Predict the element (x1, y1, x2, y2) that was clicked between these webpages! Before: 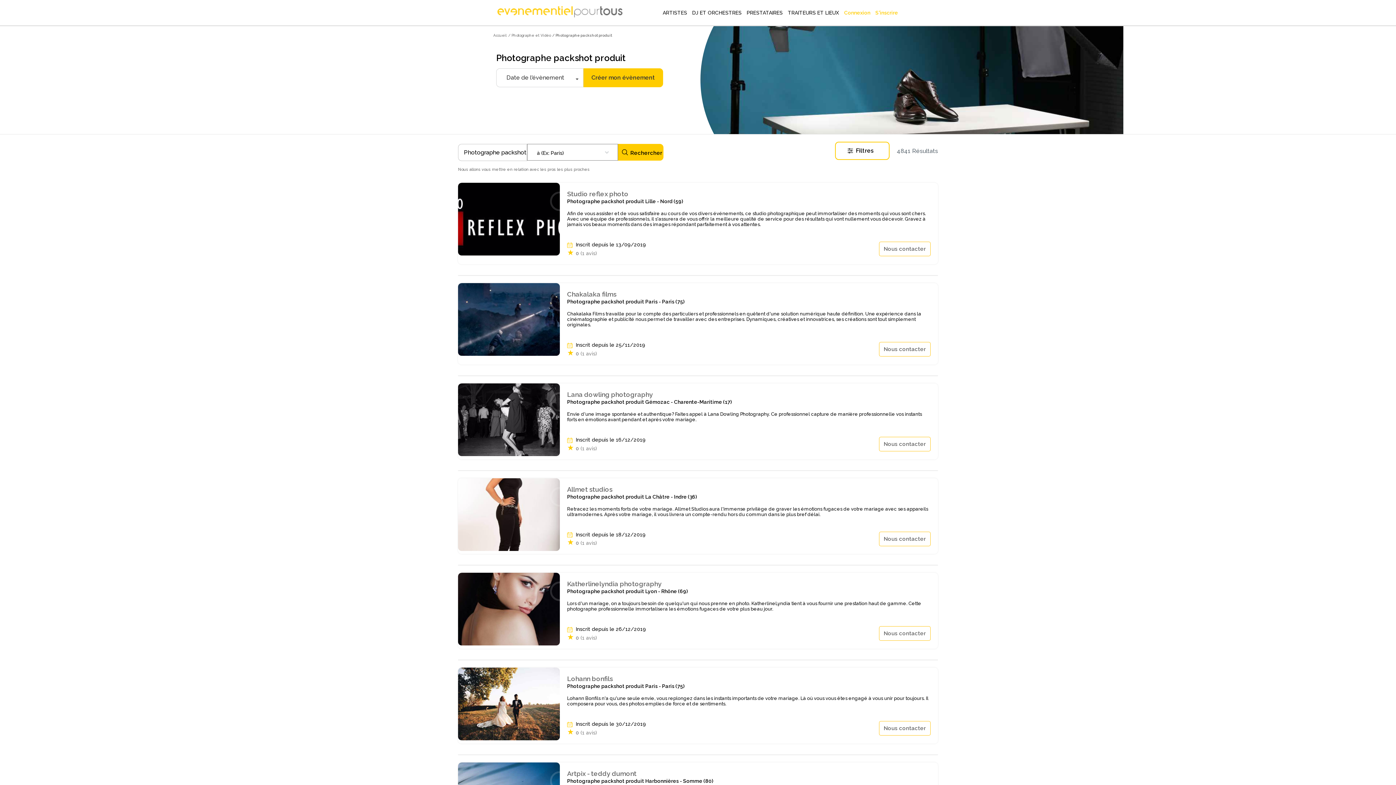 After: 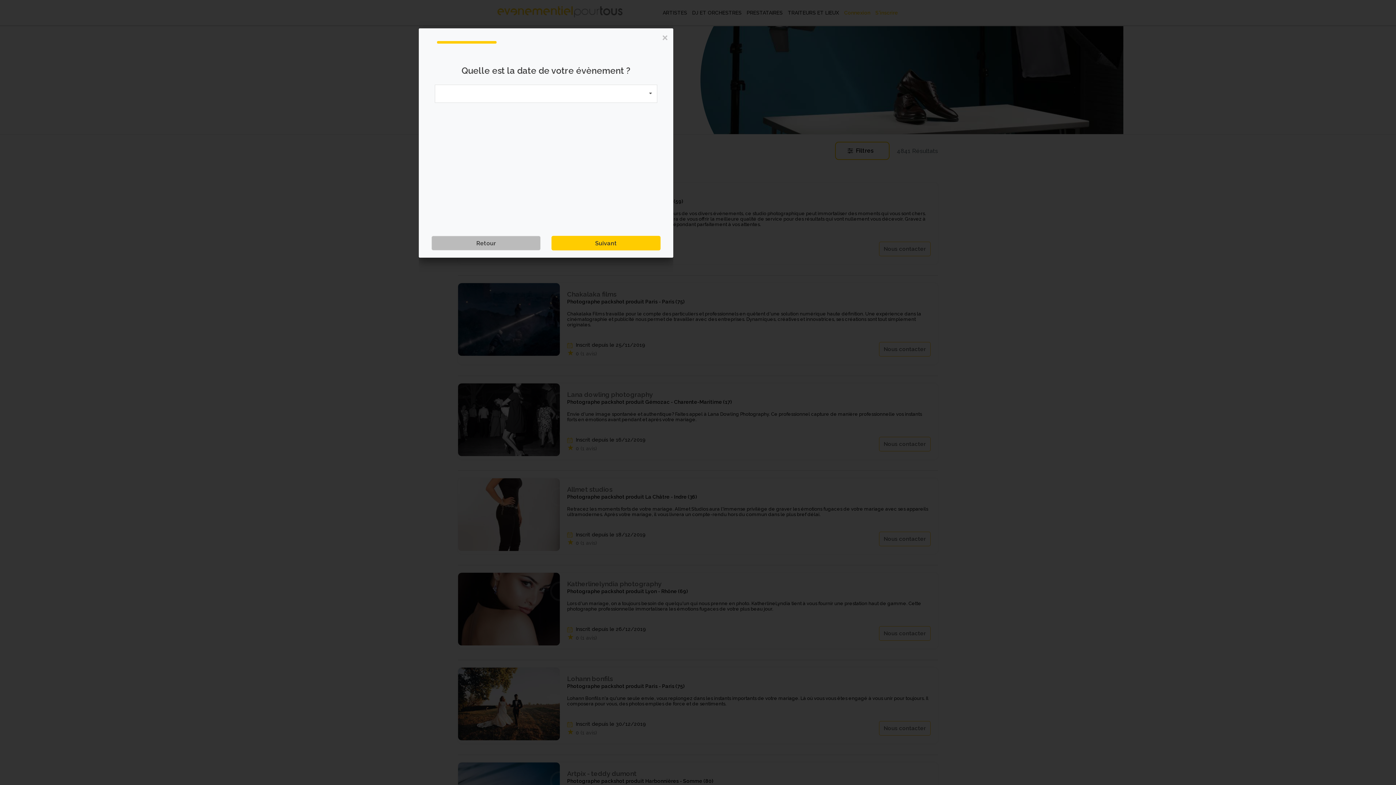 Action: bbox: (879, 626, 930, 641) label: Nous contacter